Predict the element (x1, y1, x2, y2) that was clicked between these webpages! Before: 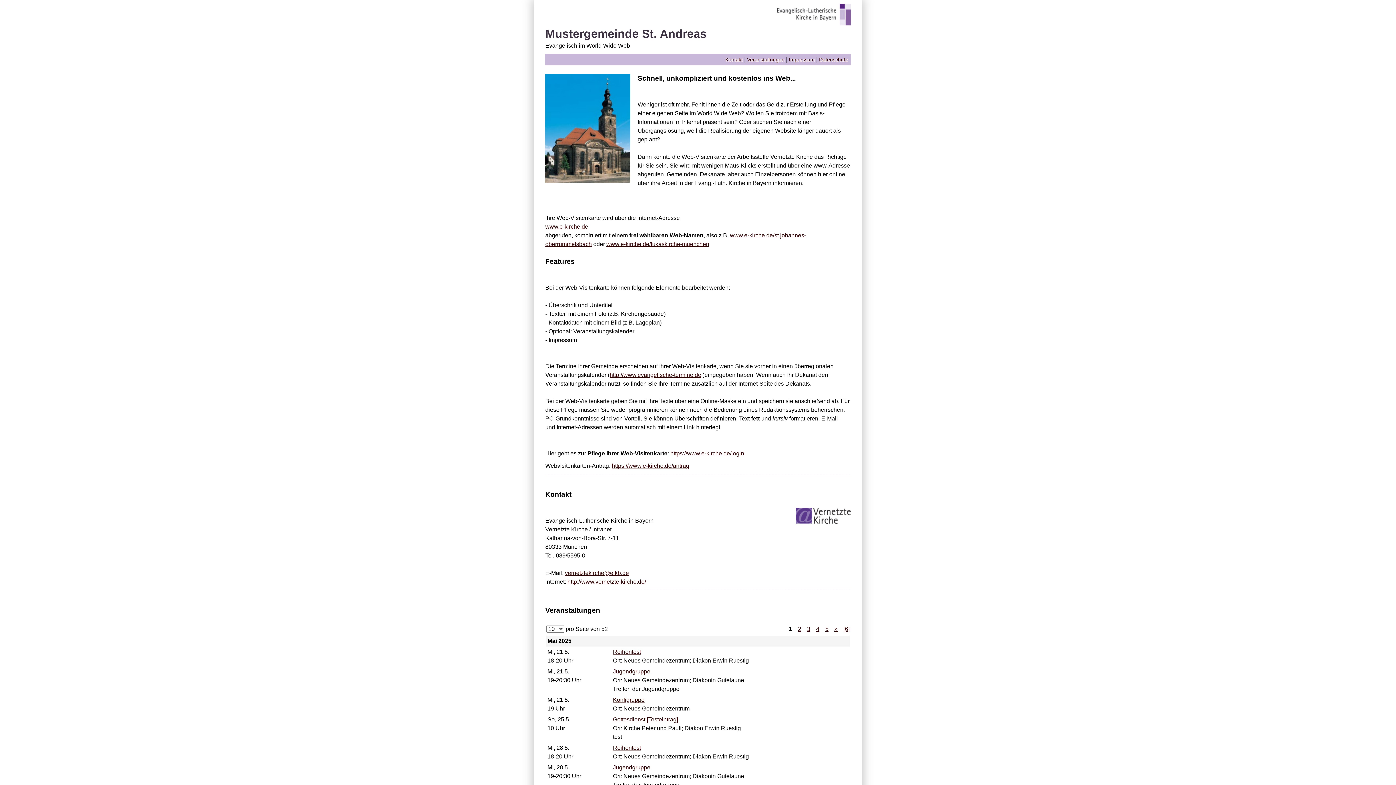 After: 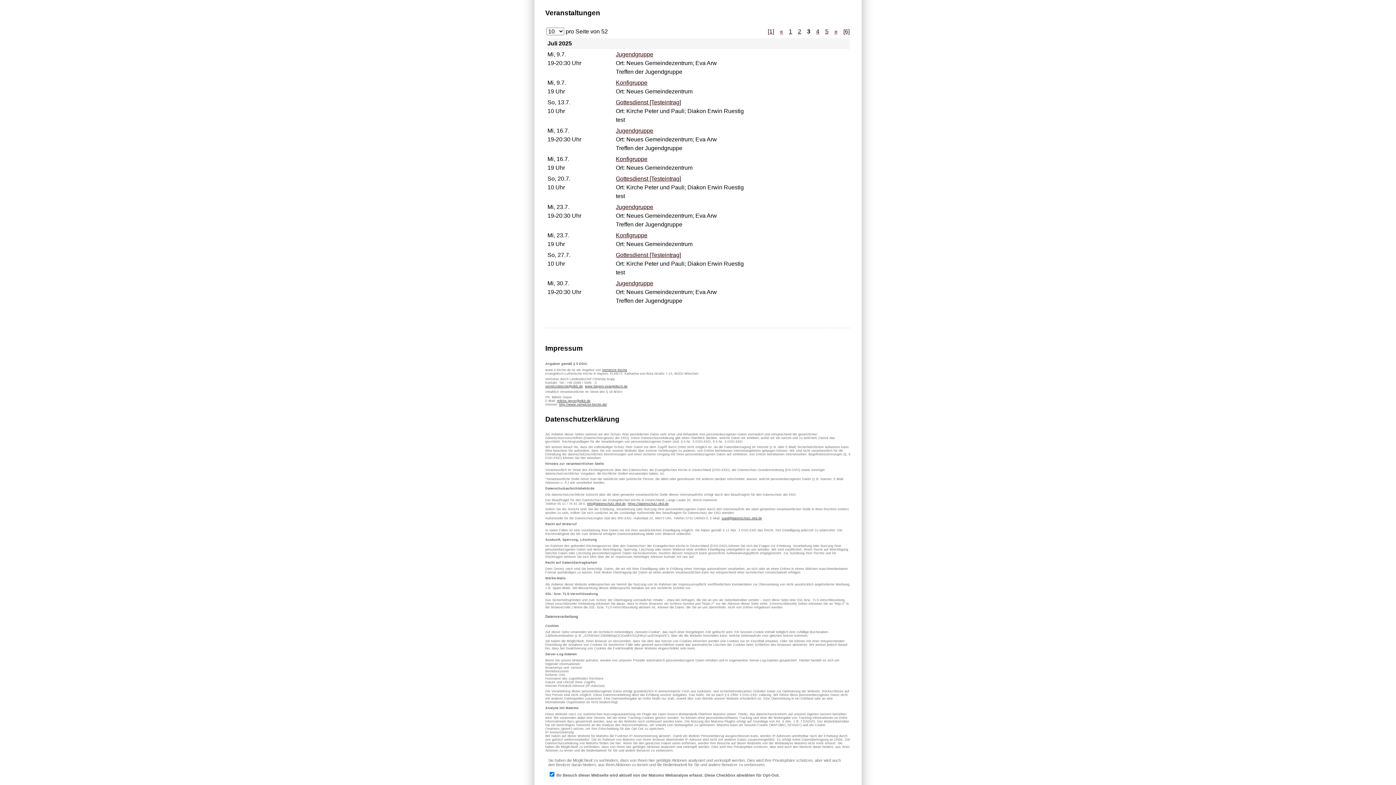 Action: bbox: (807, 626, 810, 632) label: 3